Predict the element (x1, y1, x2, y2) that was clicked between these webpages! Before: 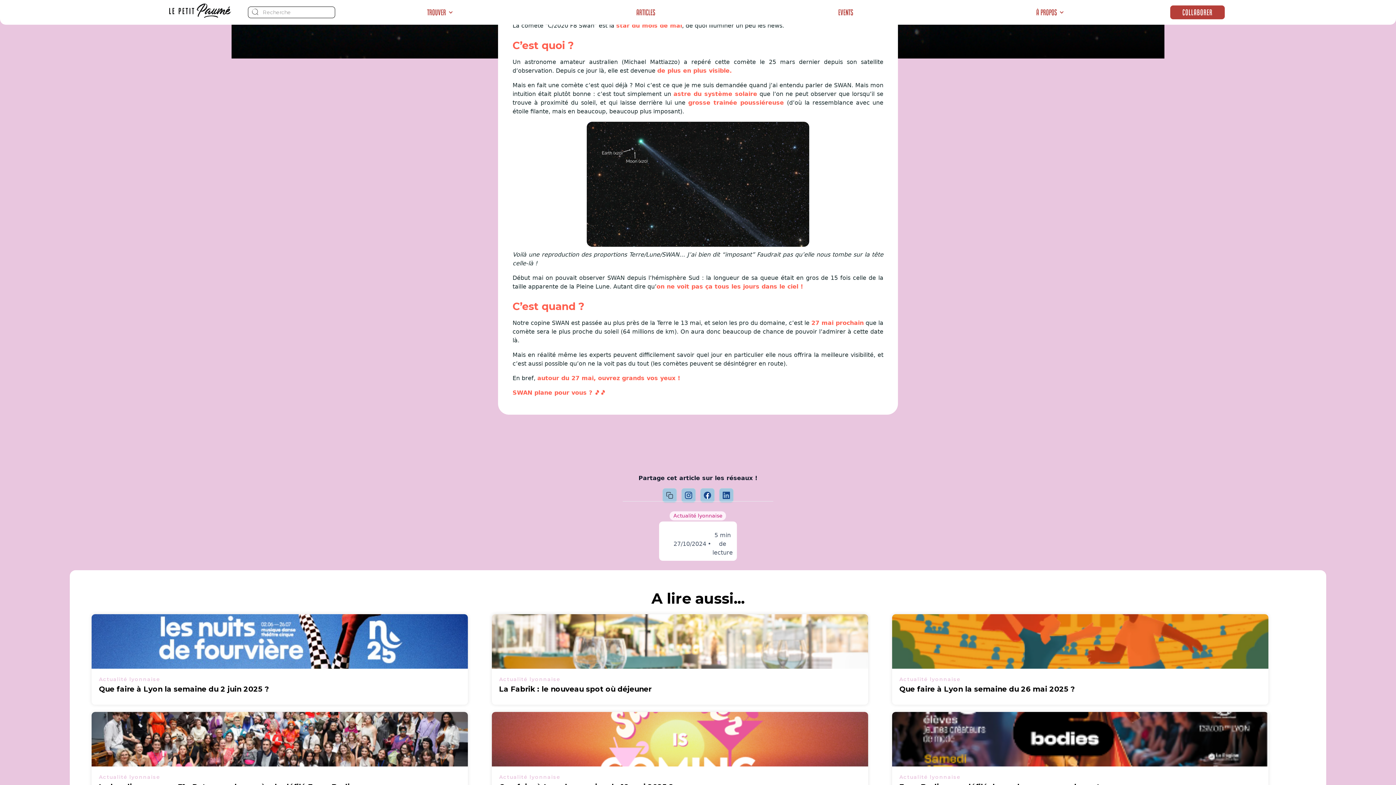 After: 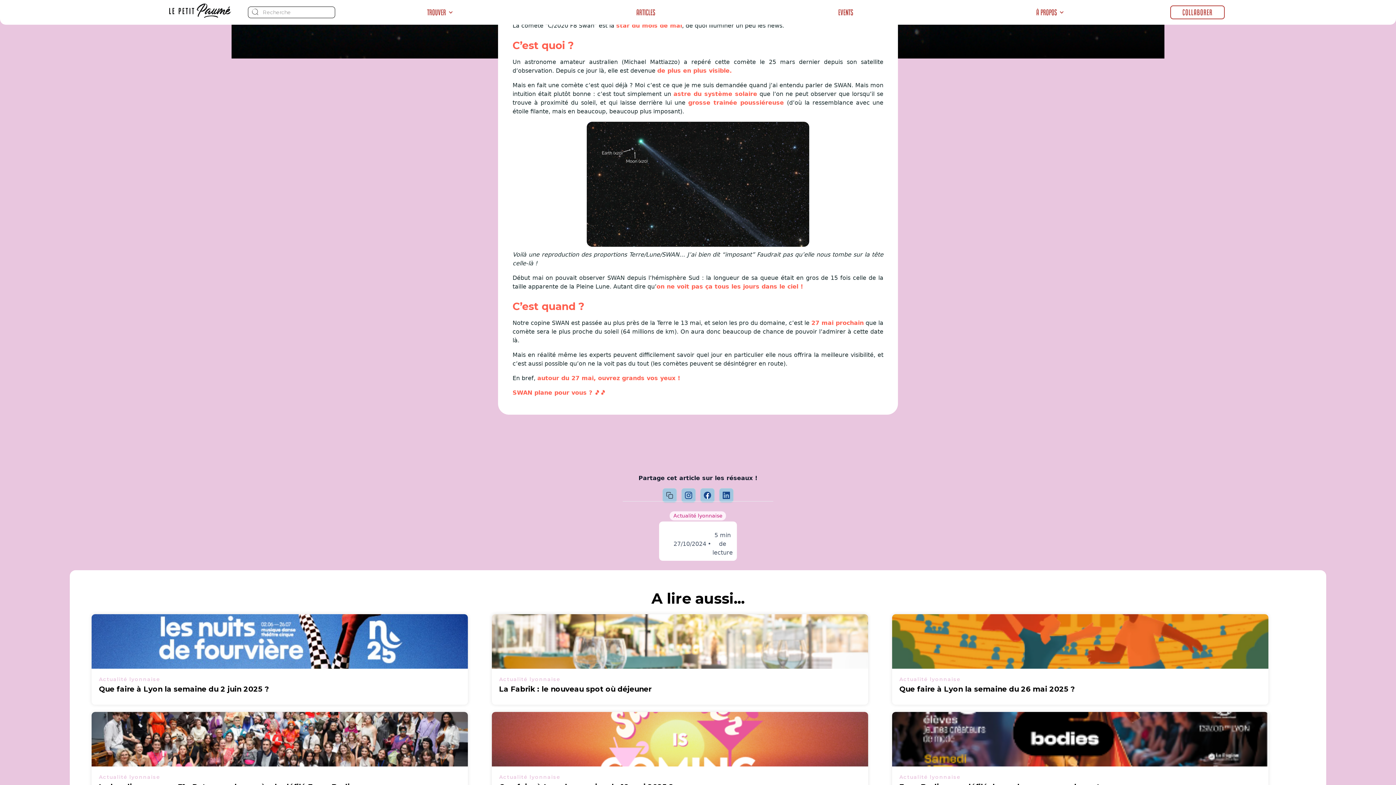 Action: label: Collaborer bbox: (1170, 5, 1225, 19)